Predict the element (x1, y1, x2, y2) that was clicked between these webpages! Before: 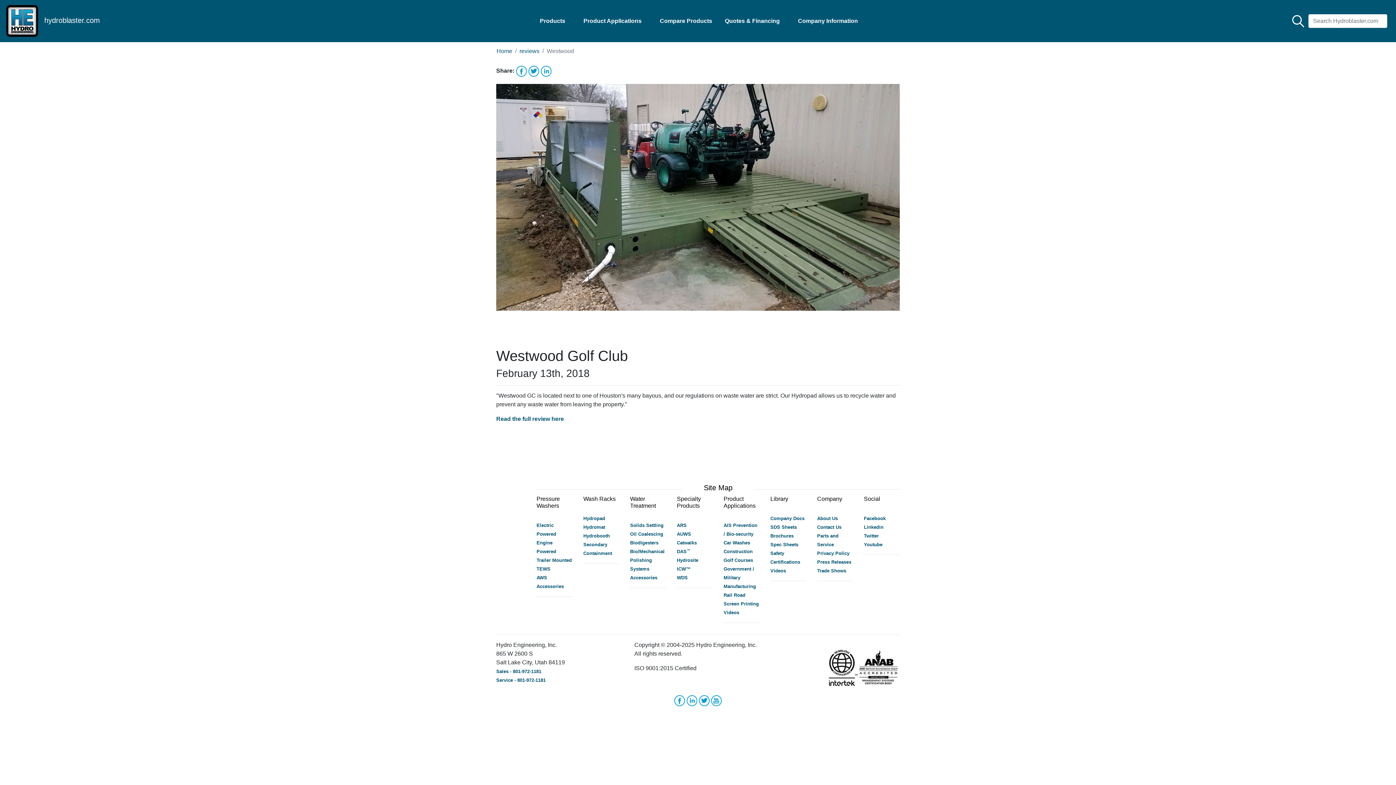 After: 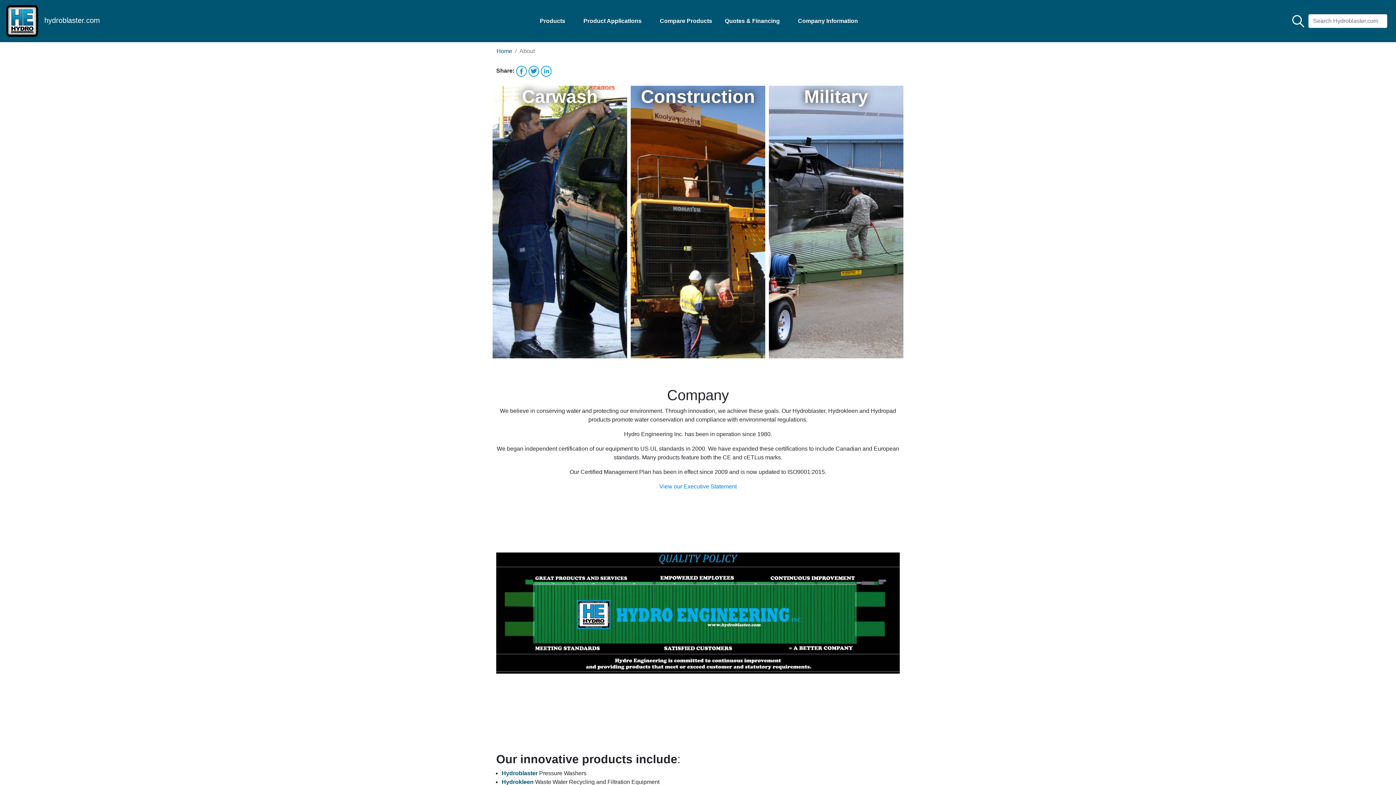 Action: bbox: (817, 495, 853, 502) label: Company